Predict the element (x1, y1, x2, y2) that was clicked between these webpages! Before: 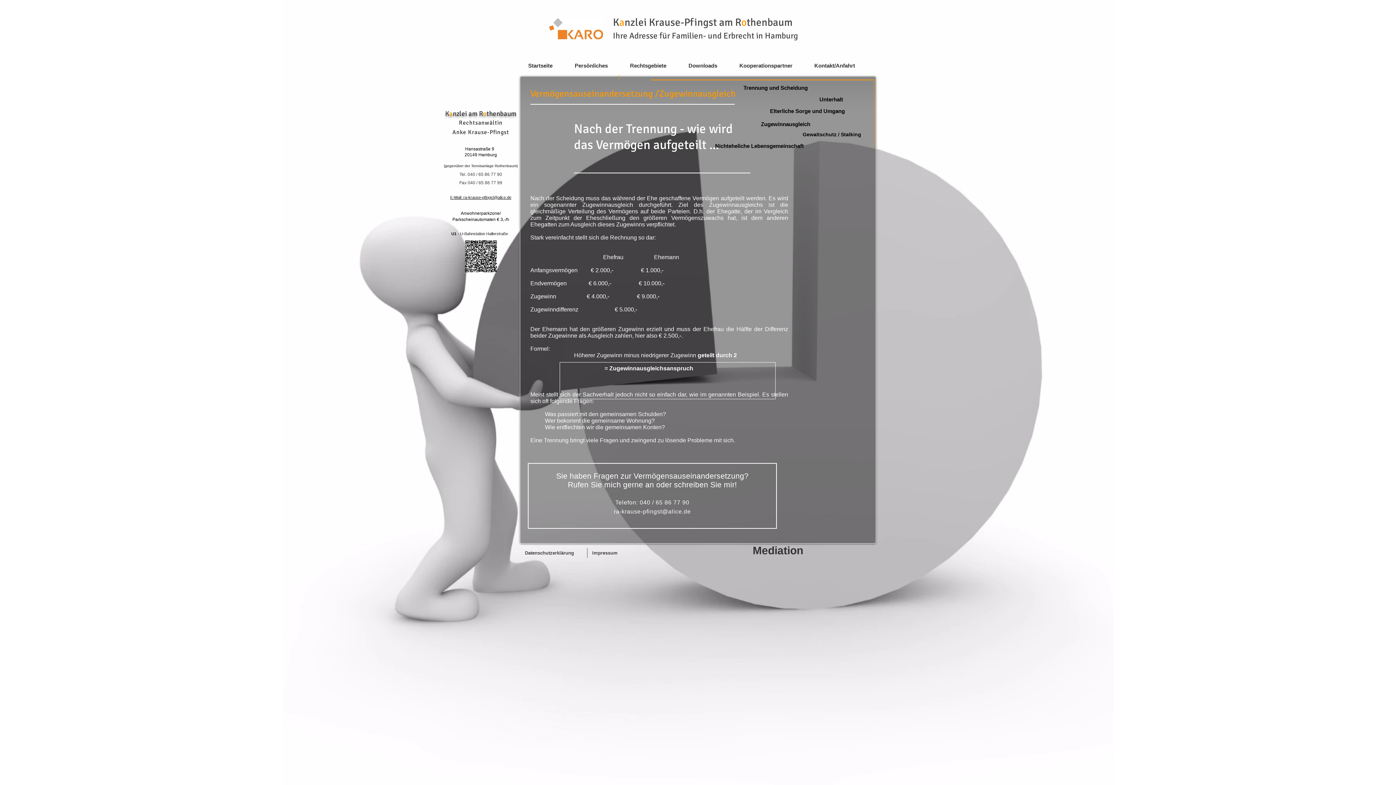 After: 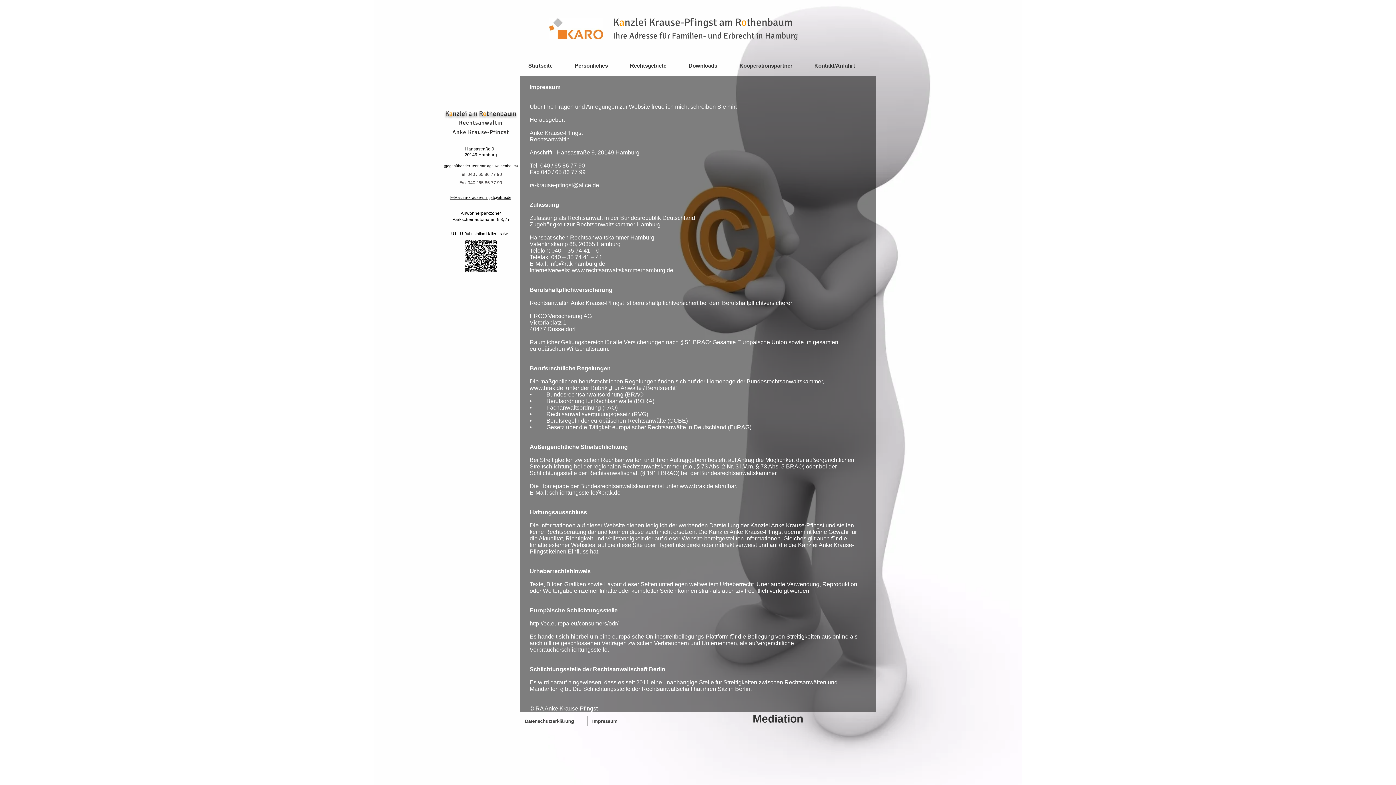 Action: bbox: (592, 548, 623, 558) label: Impressum